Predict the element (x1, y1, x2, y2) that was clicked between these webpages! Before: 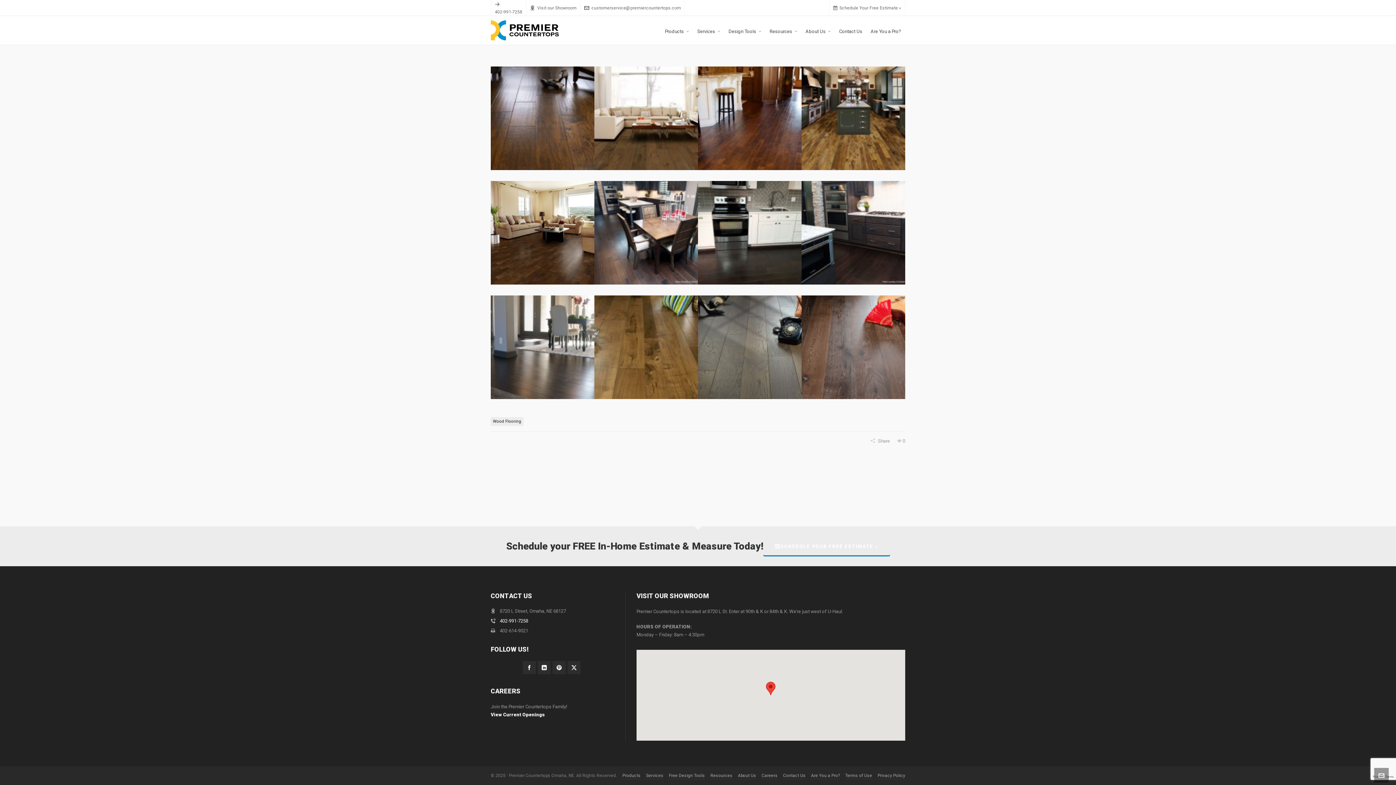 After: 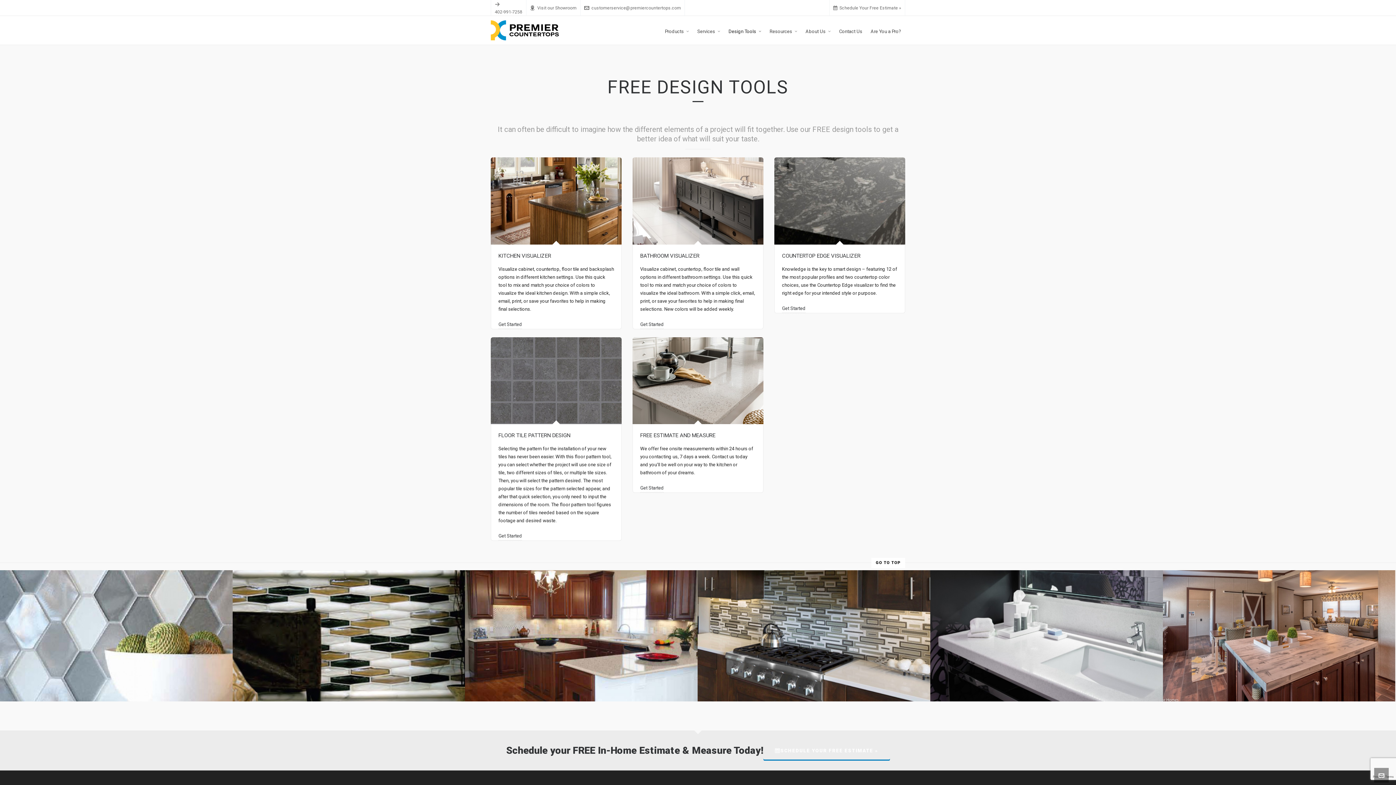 Action: bbox: (724, 16, 765, 45) label: Design Tools